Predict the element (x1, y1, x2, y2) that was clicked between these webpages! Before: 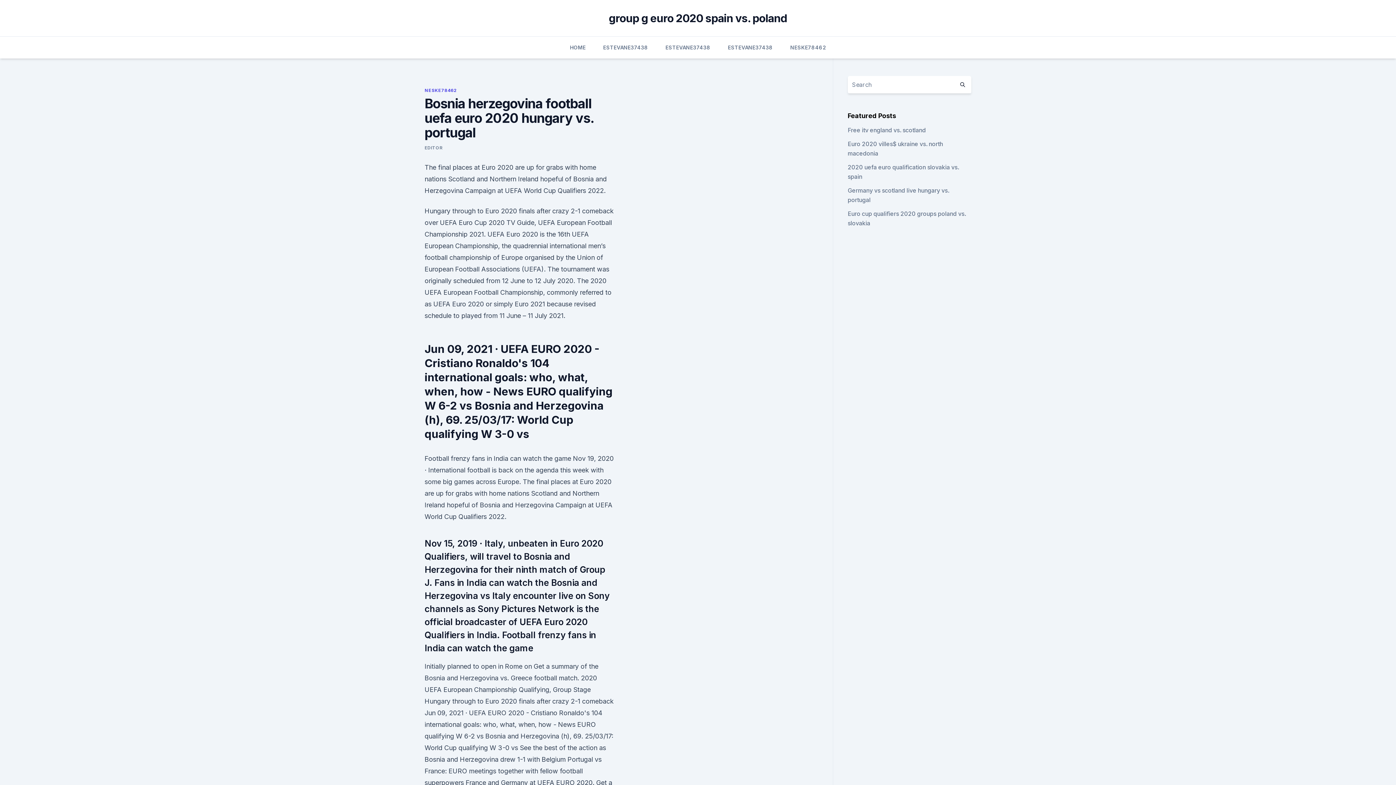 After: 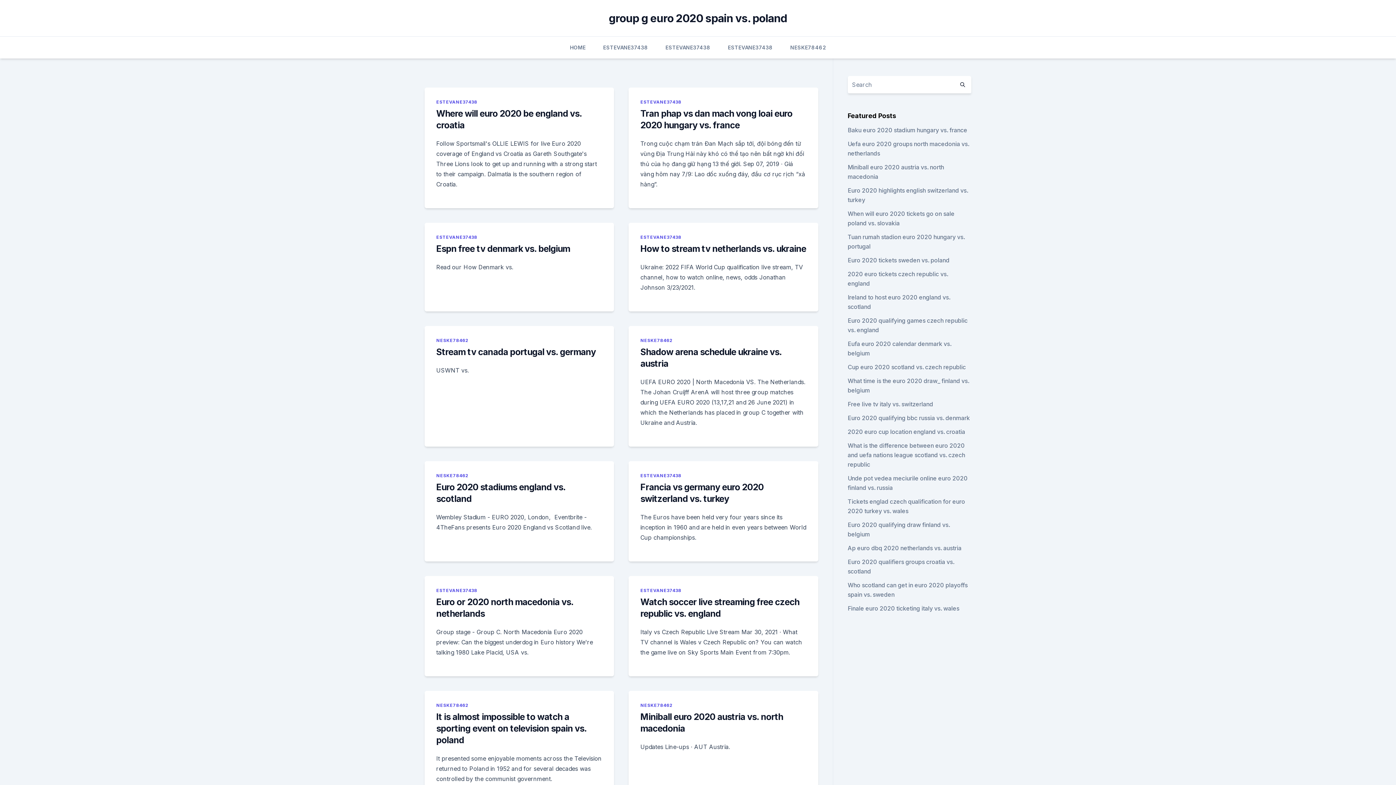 Action: label: HOME bbox: (570, 36, 585, 58)